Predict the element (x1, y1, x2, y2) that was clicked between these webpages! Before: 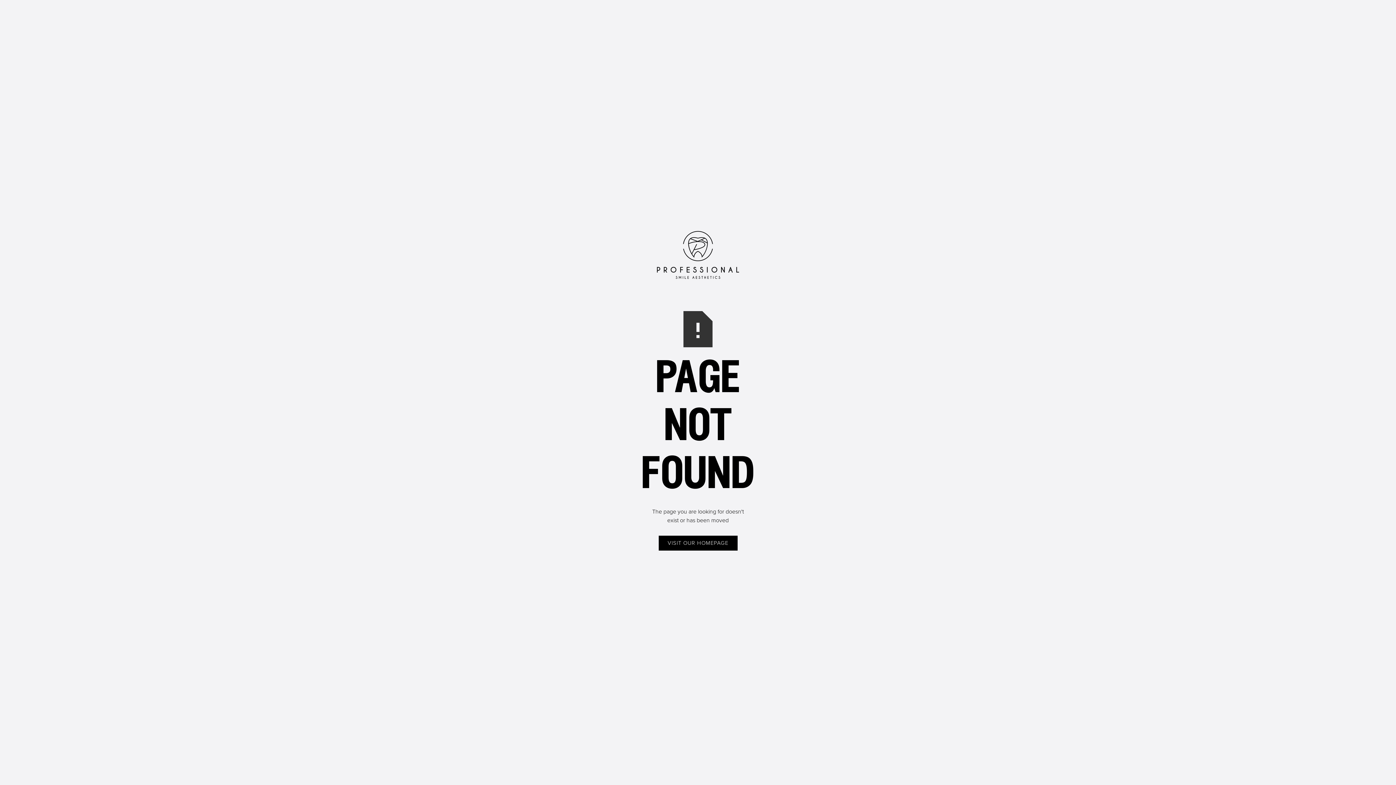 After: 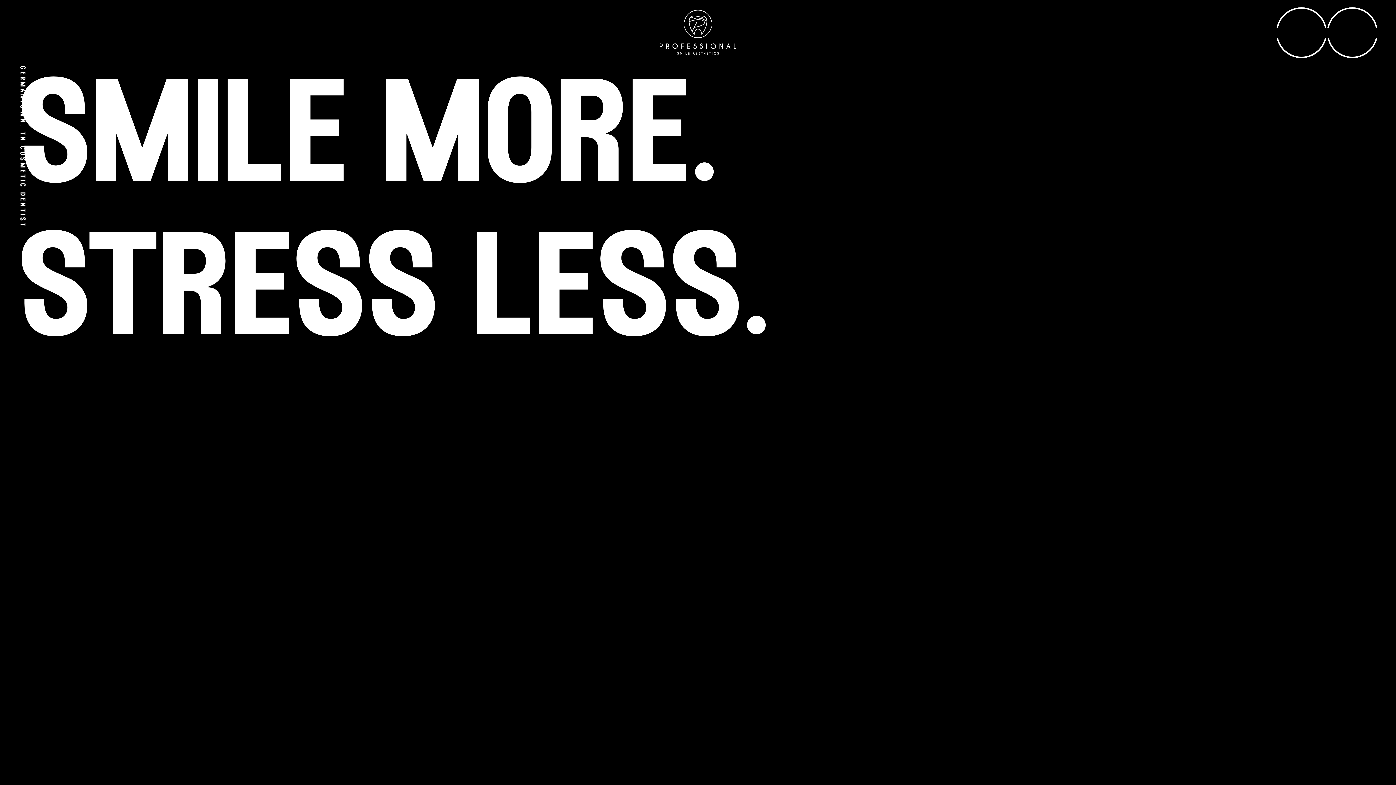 Action: label: VISIT OUR HOMEPAGE bbox: (658, 536, 737, 551)